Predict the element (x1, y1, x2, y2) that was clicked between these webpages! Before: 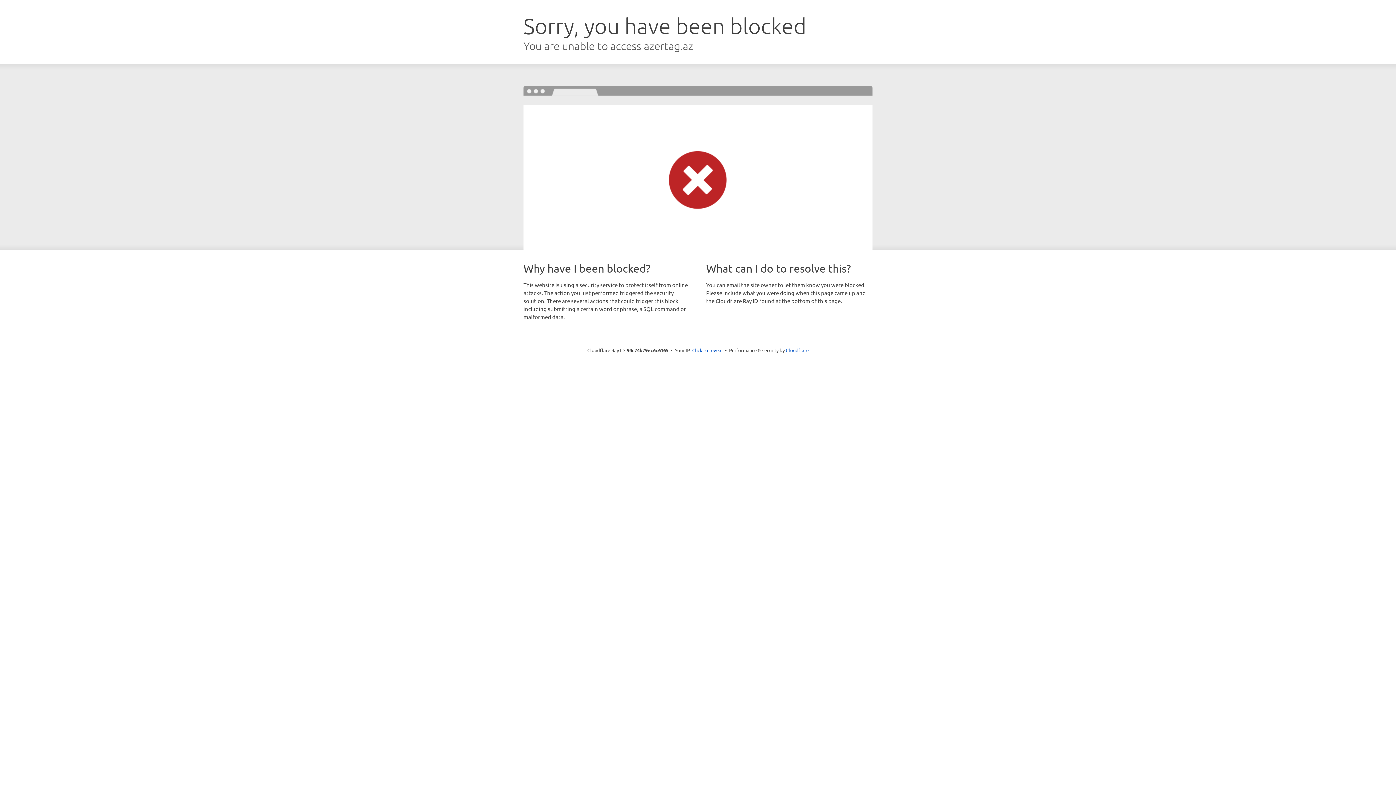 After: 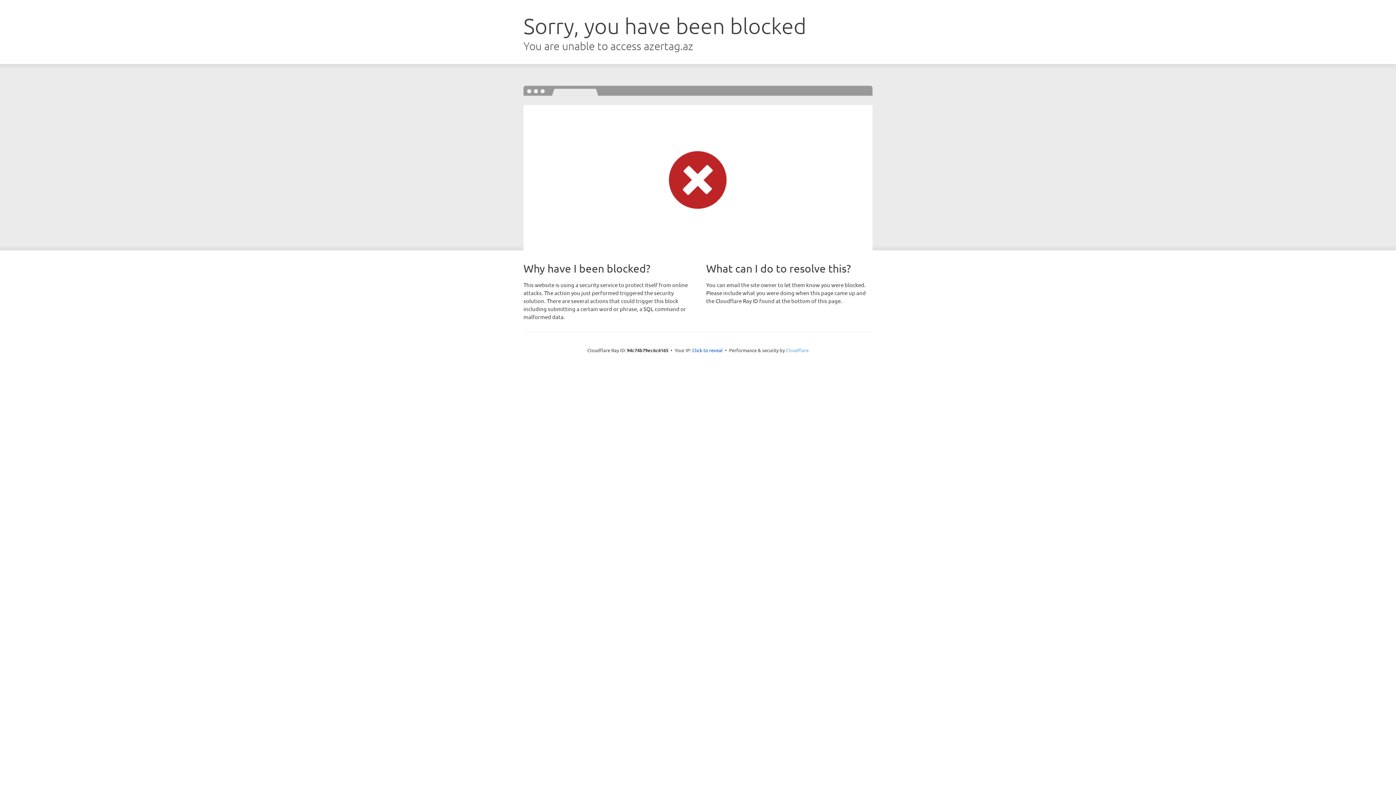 Action: bbox: (786, 347, 808, 353) label: Cloudflare